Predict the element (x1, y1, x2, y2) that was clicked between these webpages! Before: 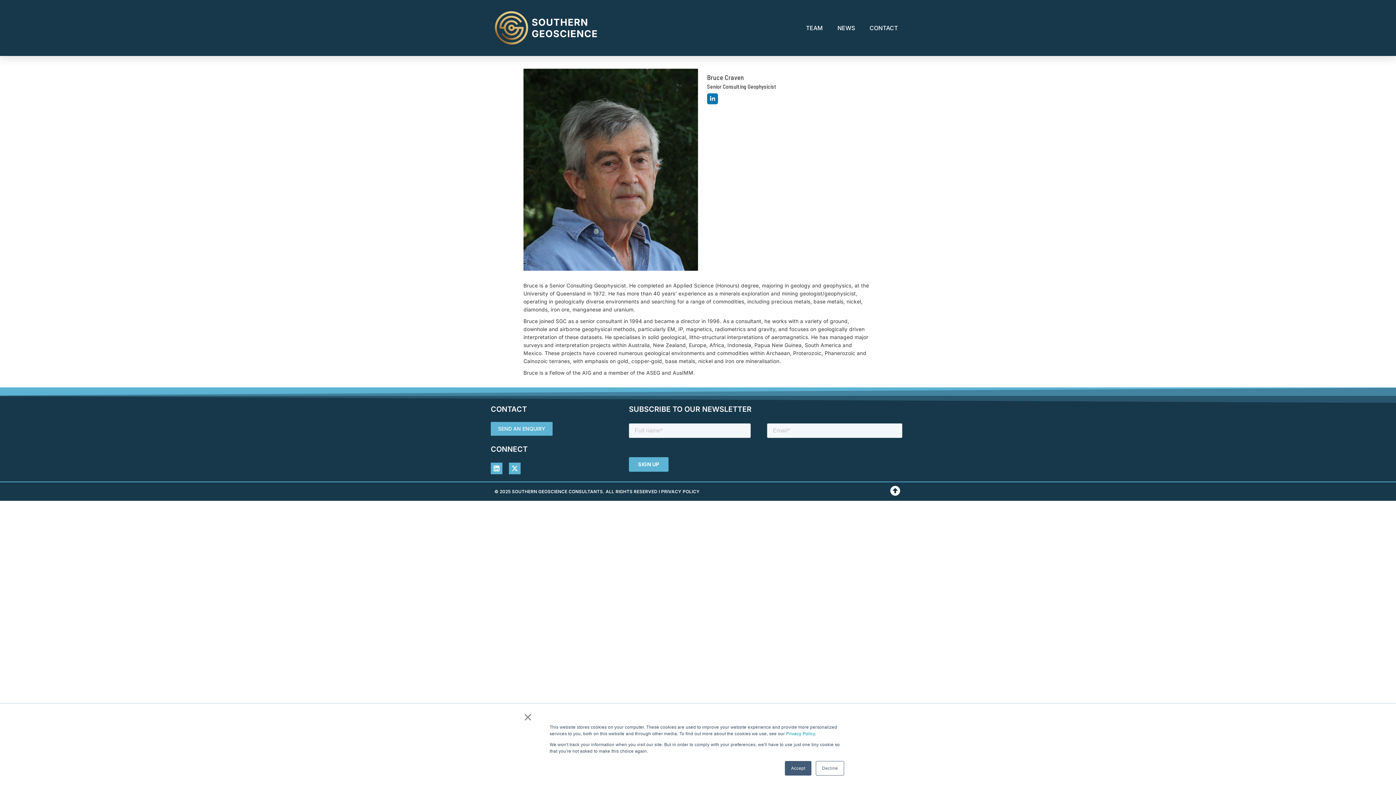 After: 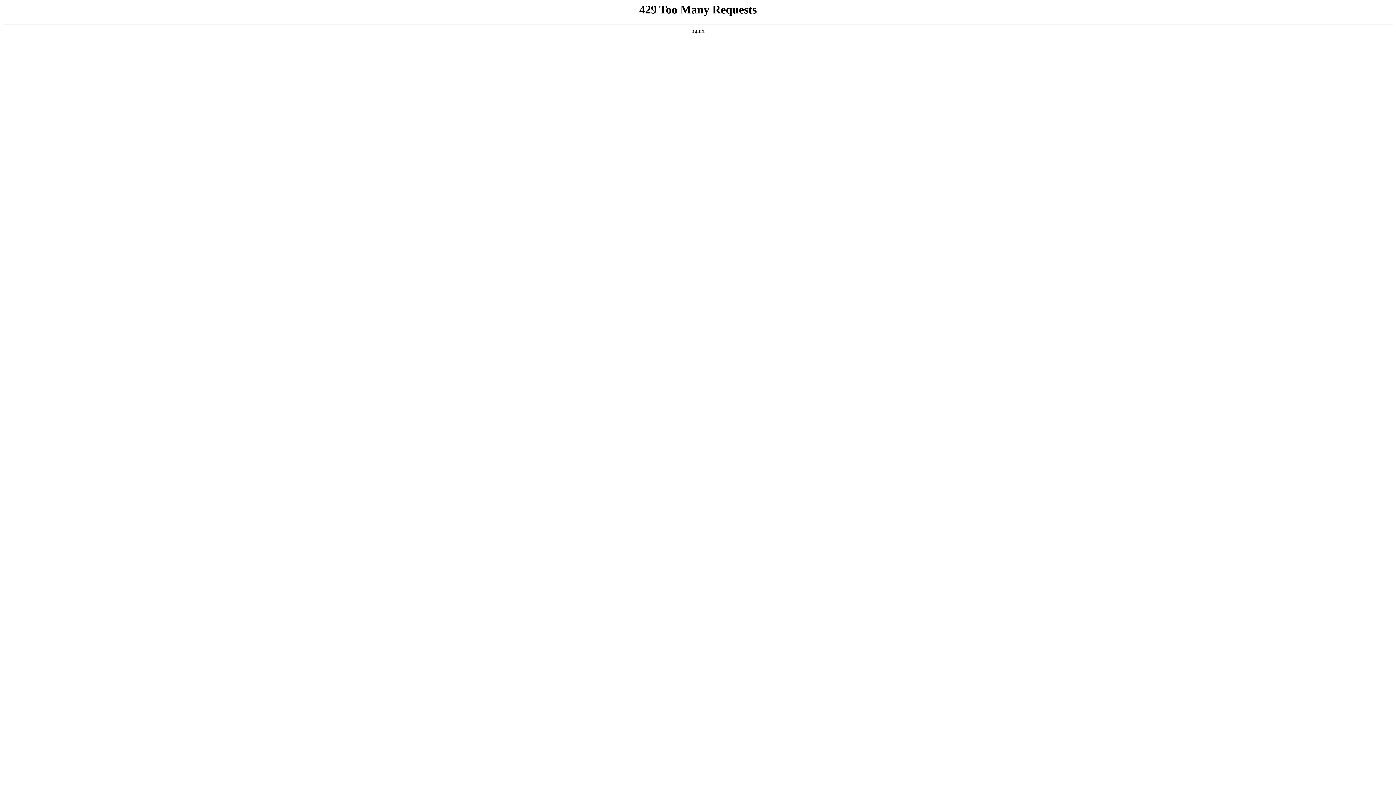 Action: bbox: (494, 488, 699, 494) label: © 2025 SOUTHERN GEOSCIENCE CONSULTANTS. ALL RIGHTS RESERVED I PRIVACY POLICY